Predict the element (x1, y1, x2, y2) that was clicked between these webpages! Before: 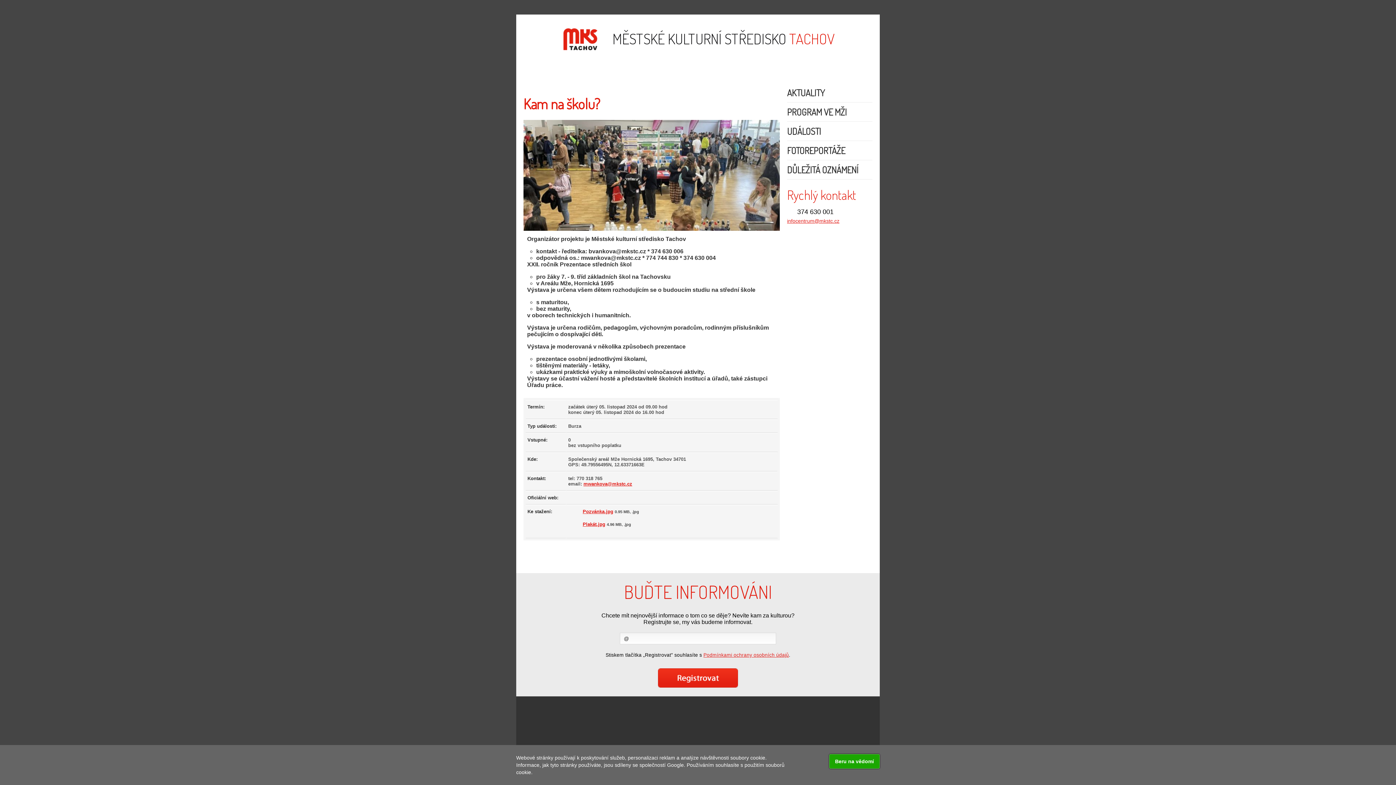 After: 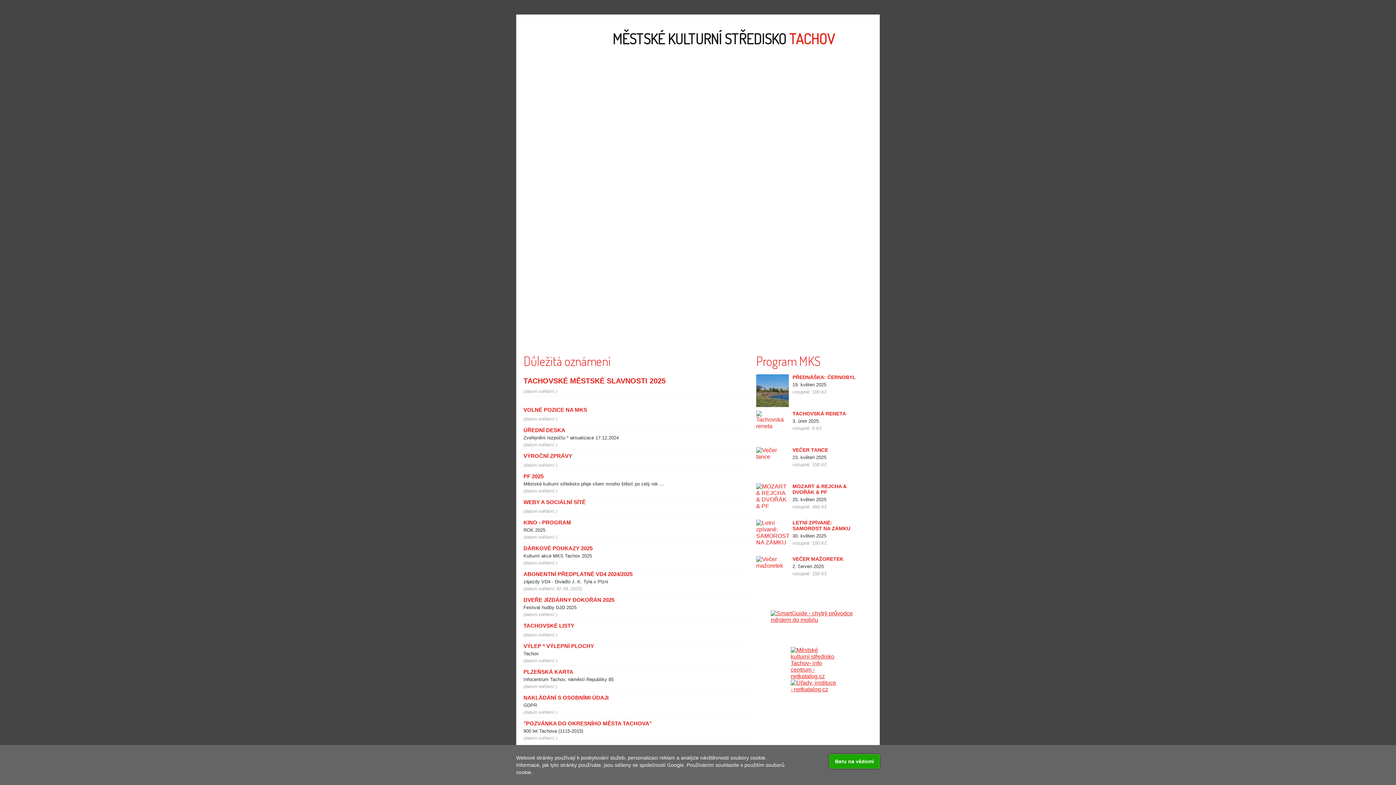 Action: bbox: (547, 65, 566, 74) label: DOMŮ